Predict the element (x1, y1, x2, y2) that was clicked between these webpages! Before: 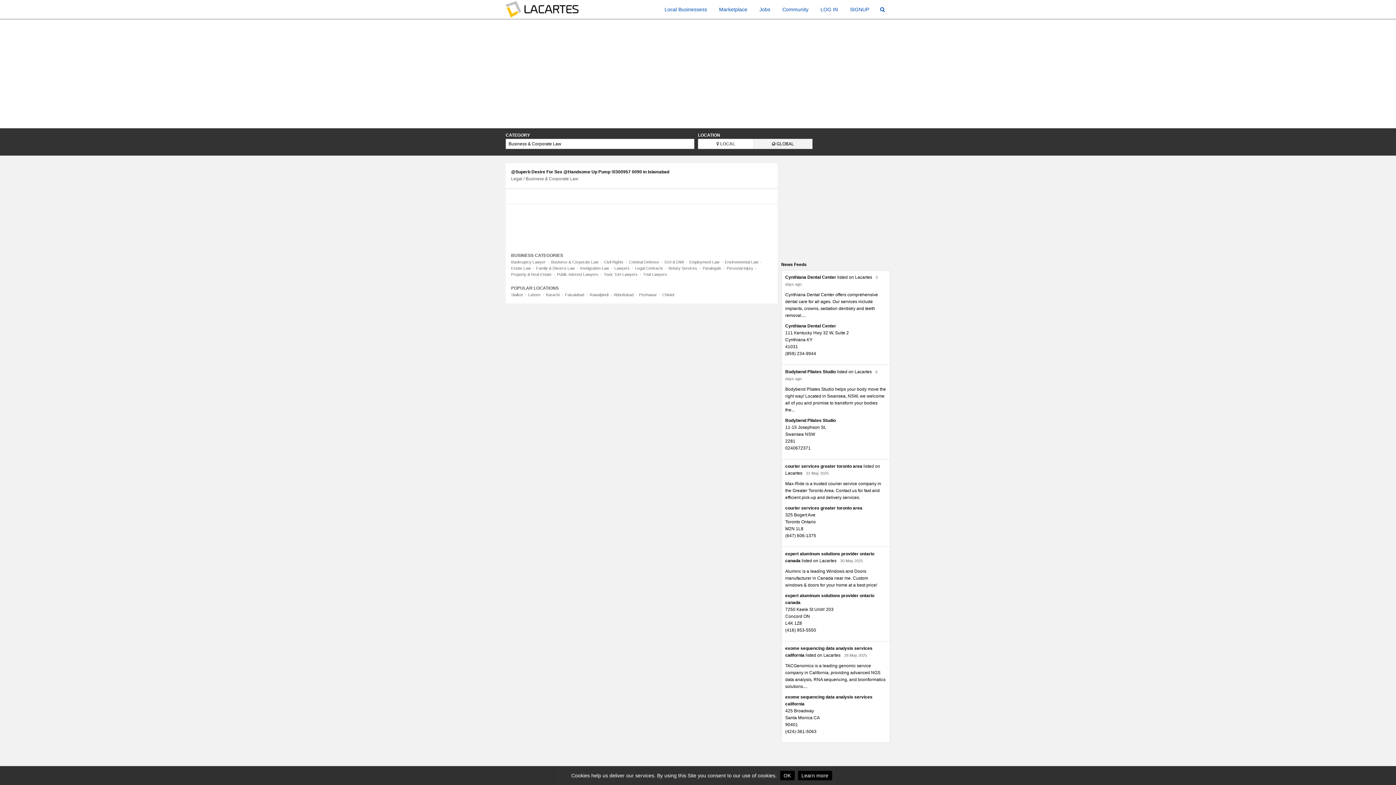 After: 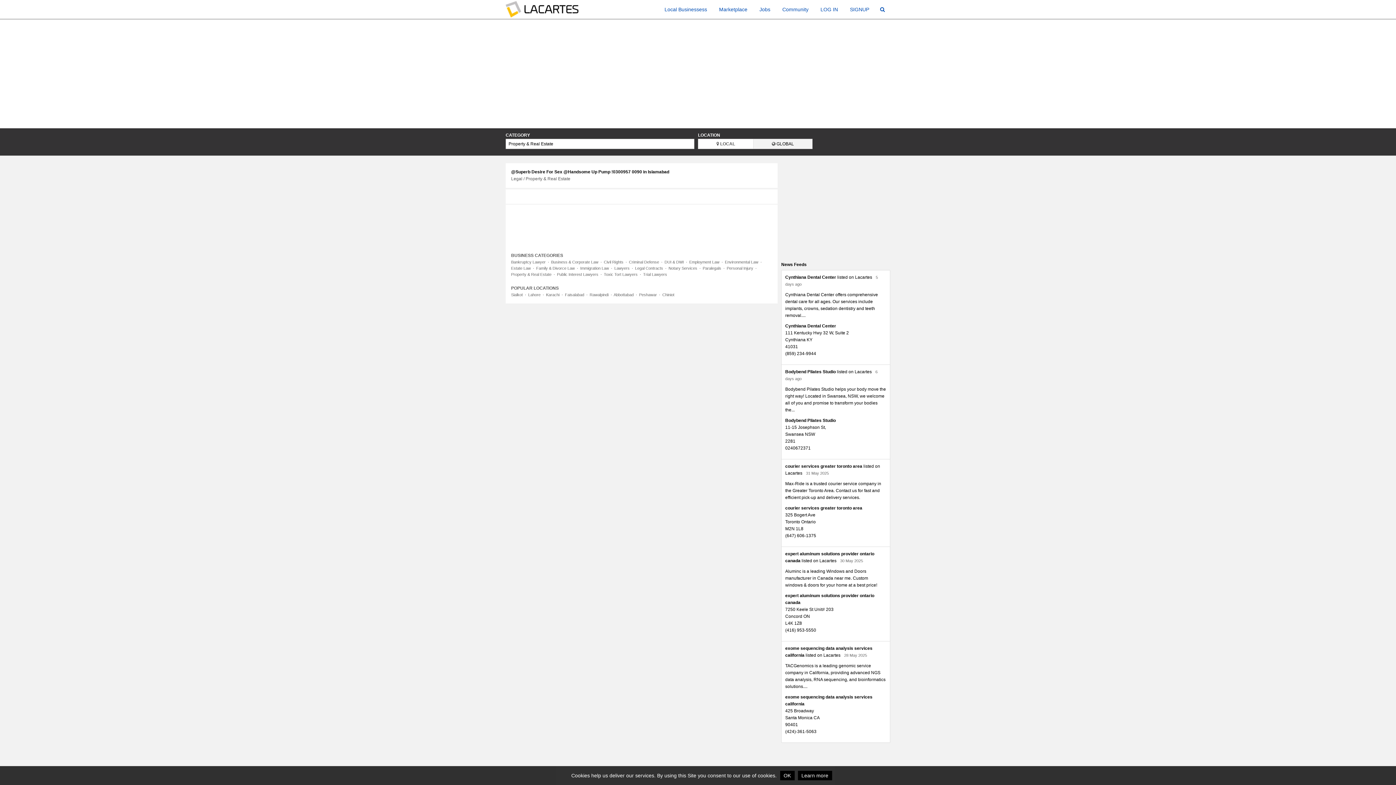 Action: bbox: (511, 272, 551, 276) label: Property & Real Estate